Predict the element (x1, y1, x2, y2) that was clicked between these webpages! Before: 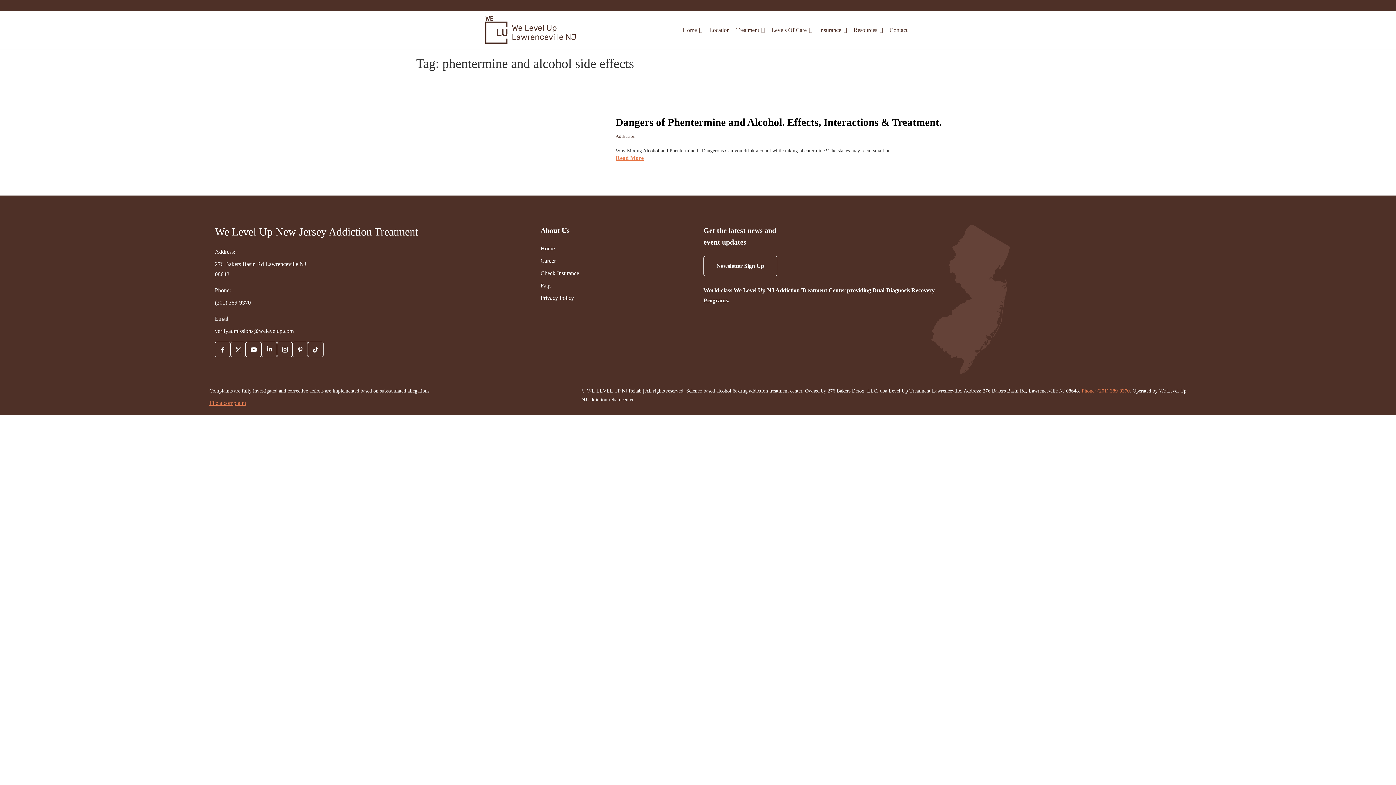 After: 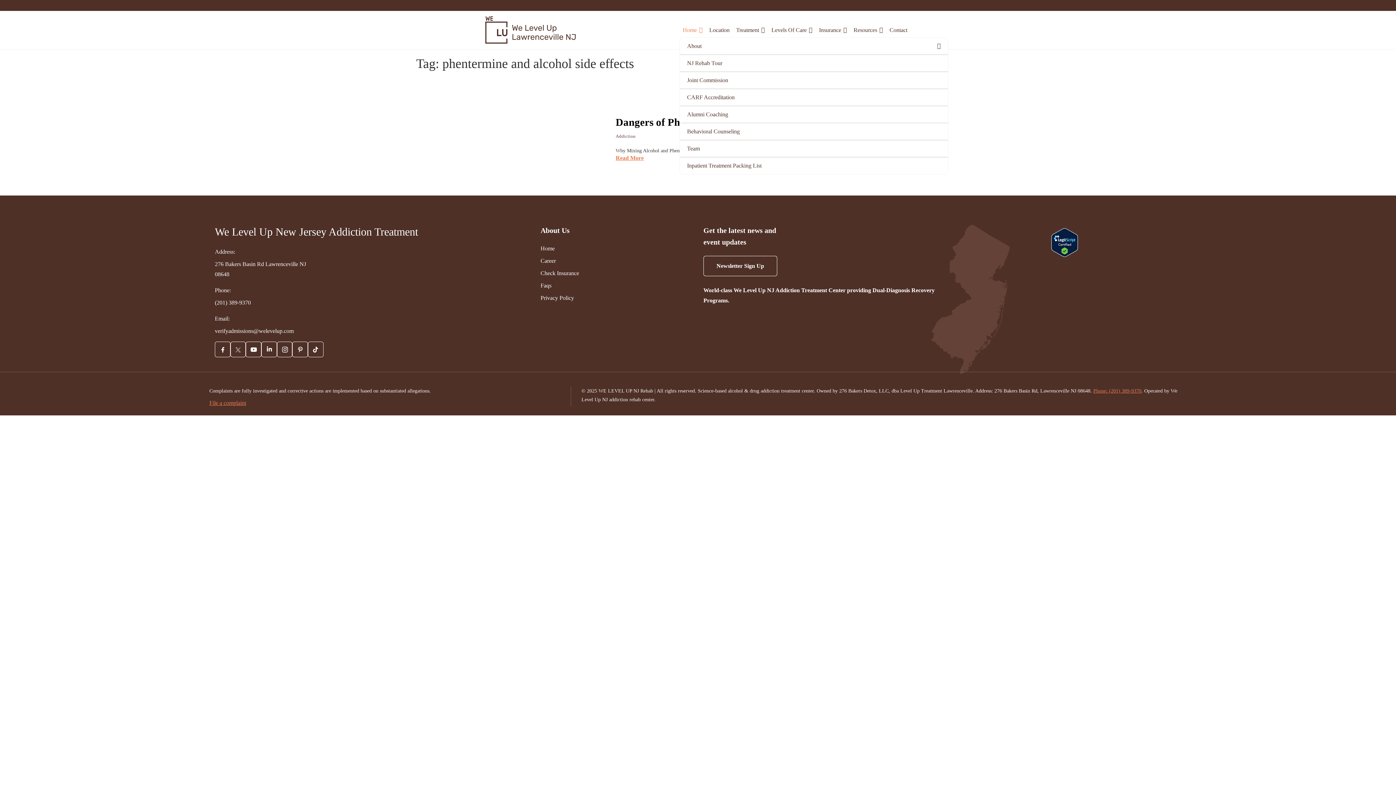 Action: bbox: (679, 22, 706, 37) label: Home